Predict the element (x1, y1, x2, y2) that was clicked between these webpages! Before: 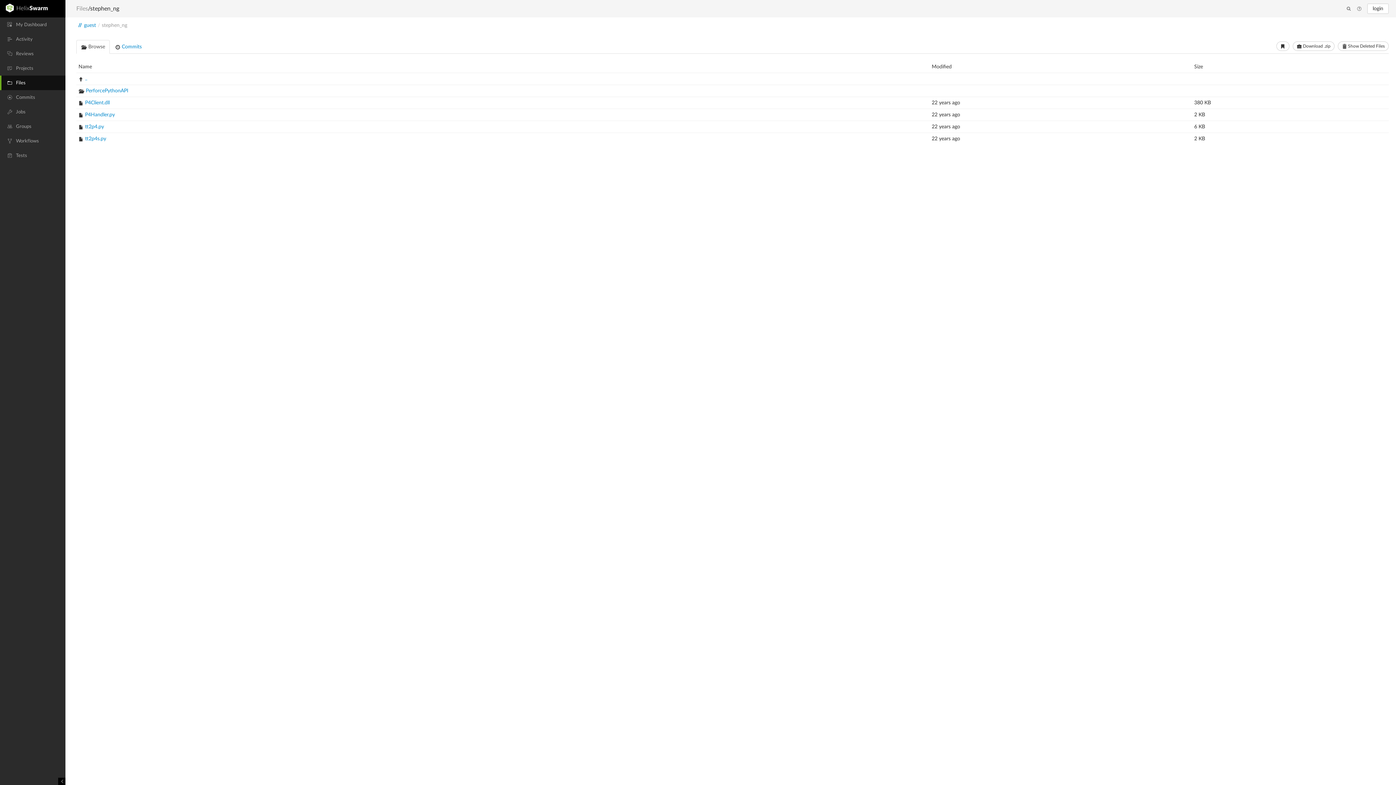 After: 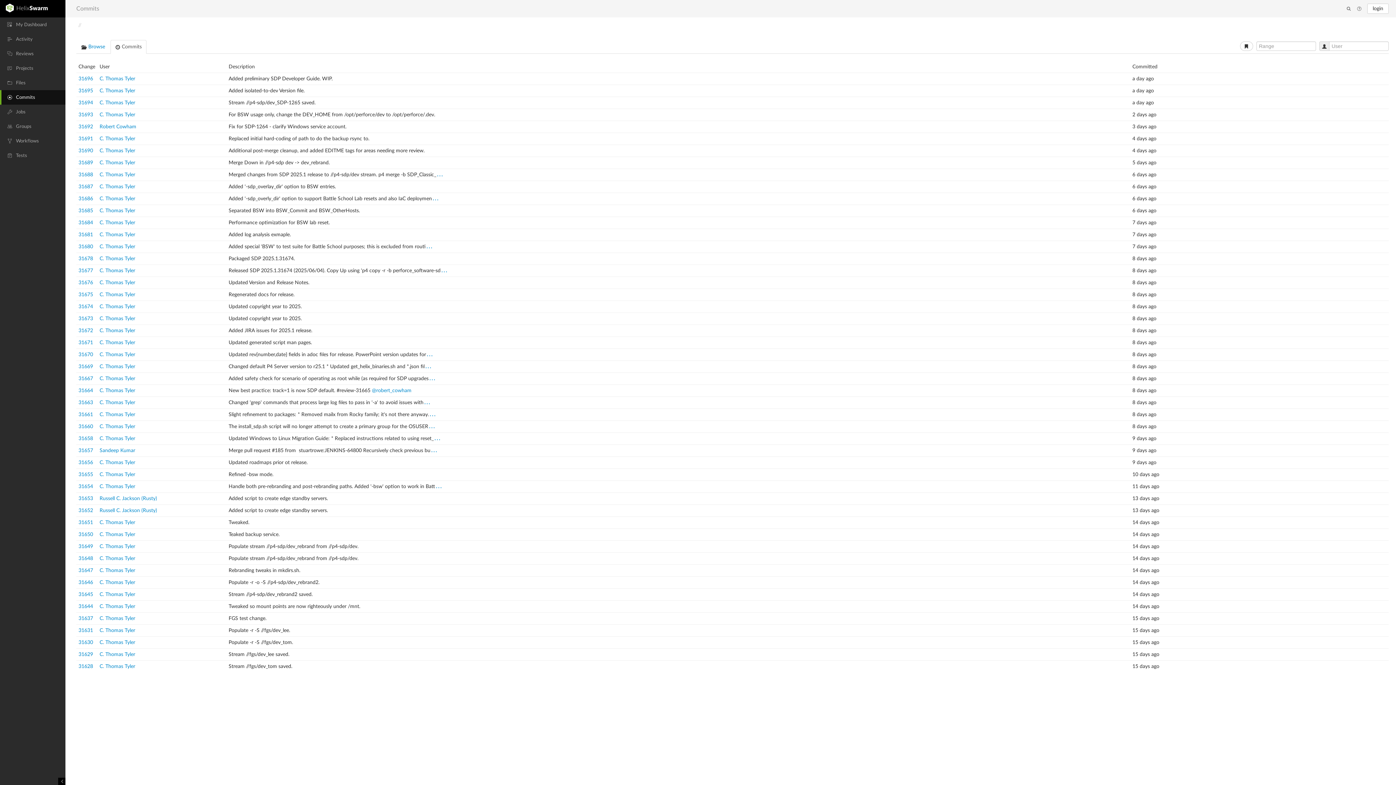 Action: bbox: (0, 91, 38, 102) label: Commits